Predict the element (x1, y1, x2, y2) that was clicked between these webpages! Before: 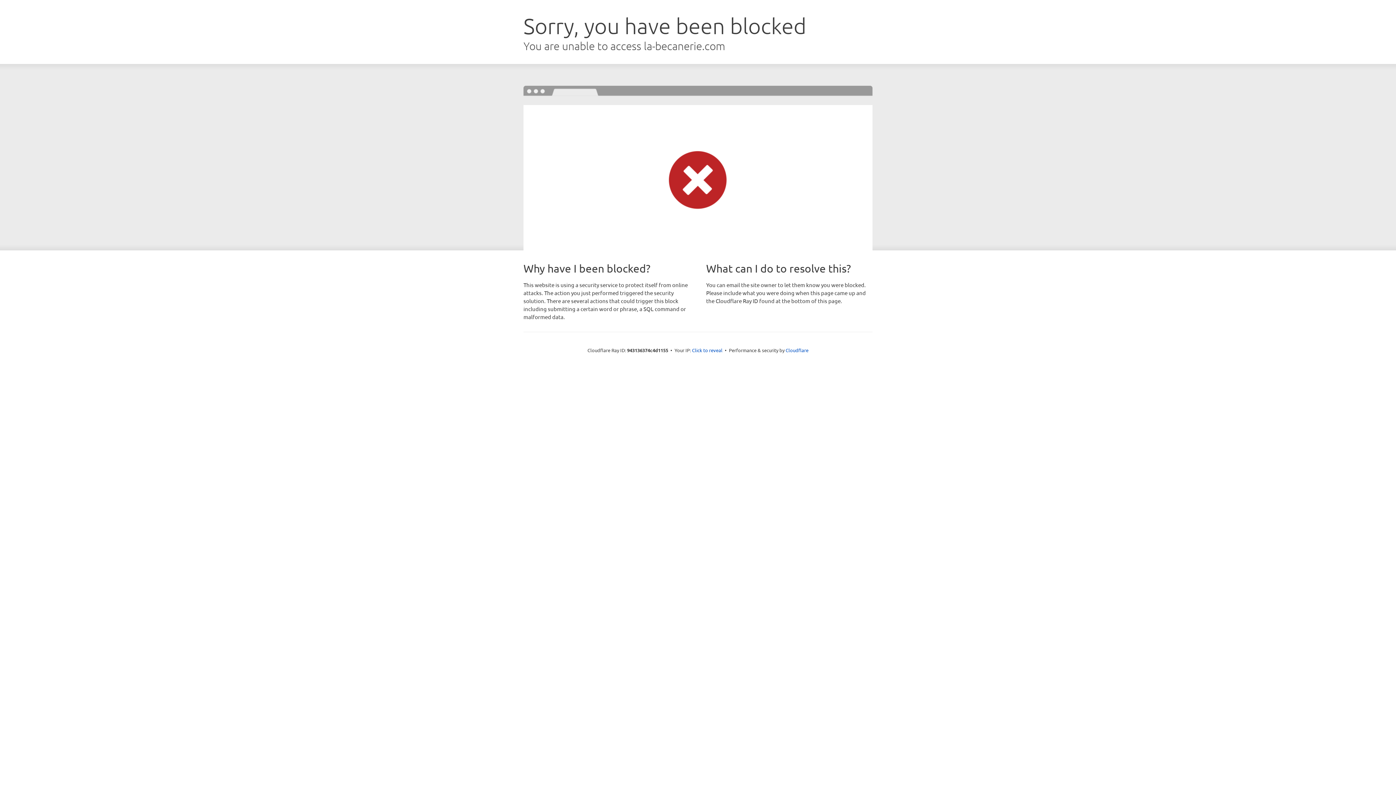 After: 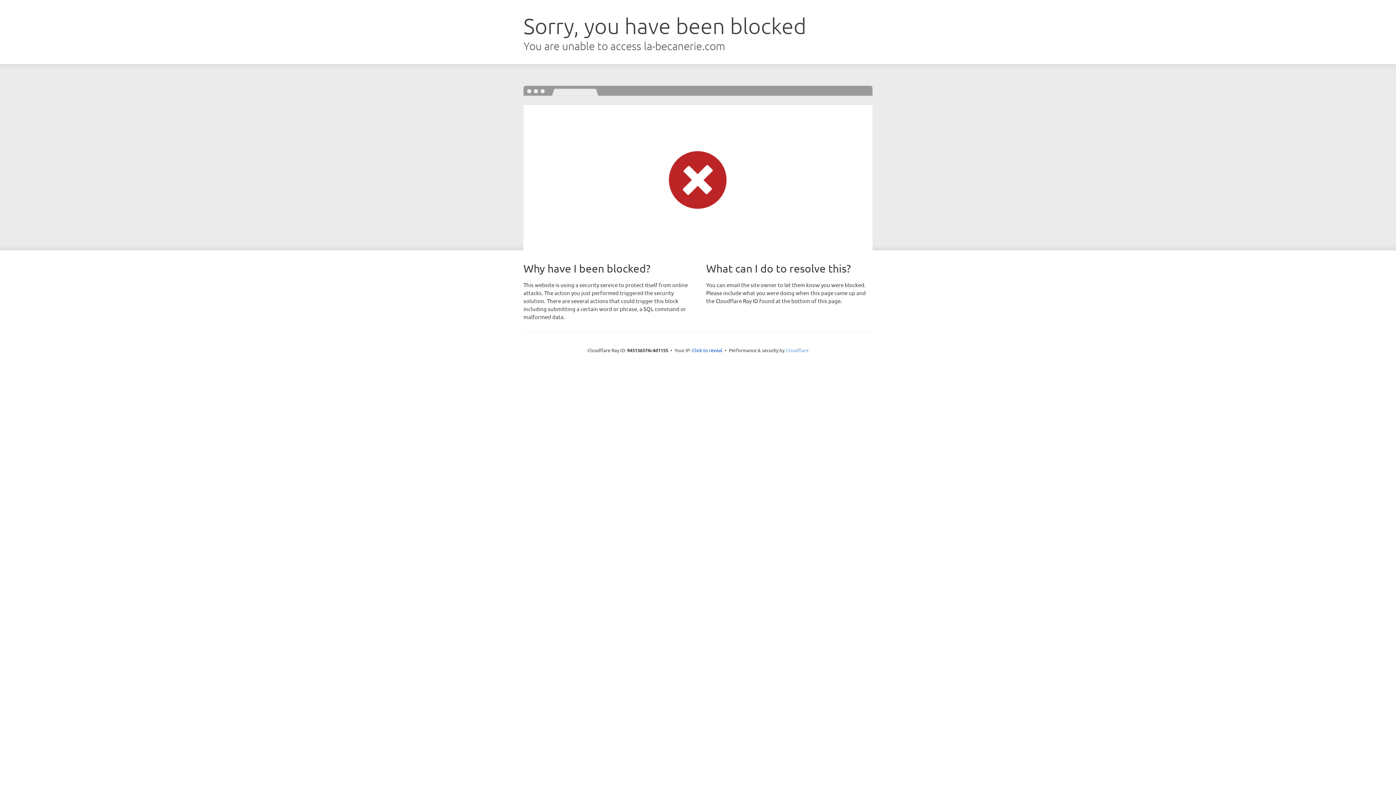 Action: label: Cloudflare bbox: (785, 347, 808, 353)